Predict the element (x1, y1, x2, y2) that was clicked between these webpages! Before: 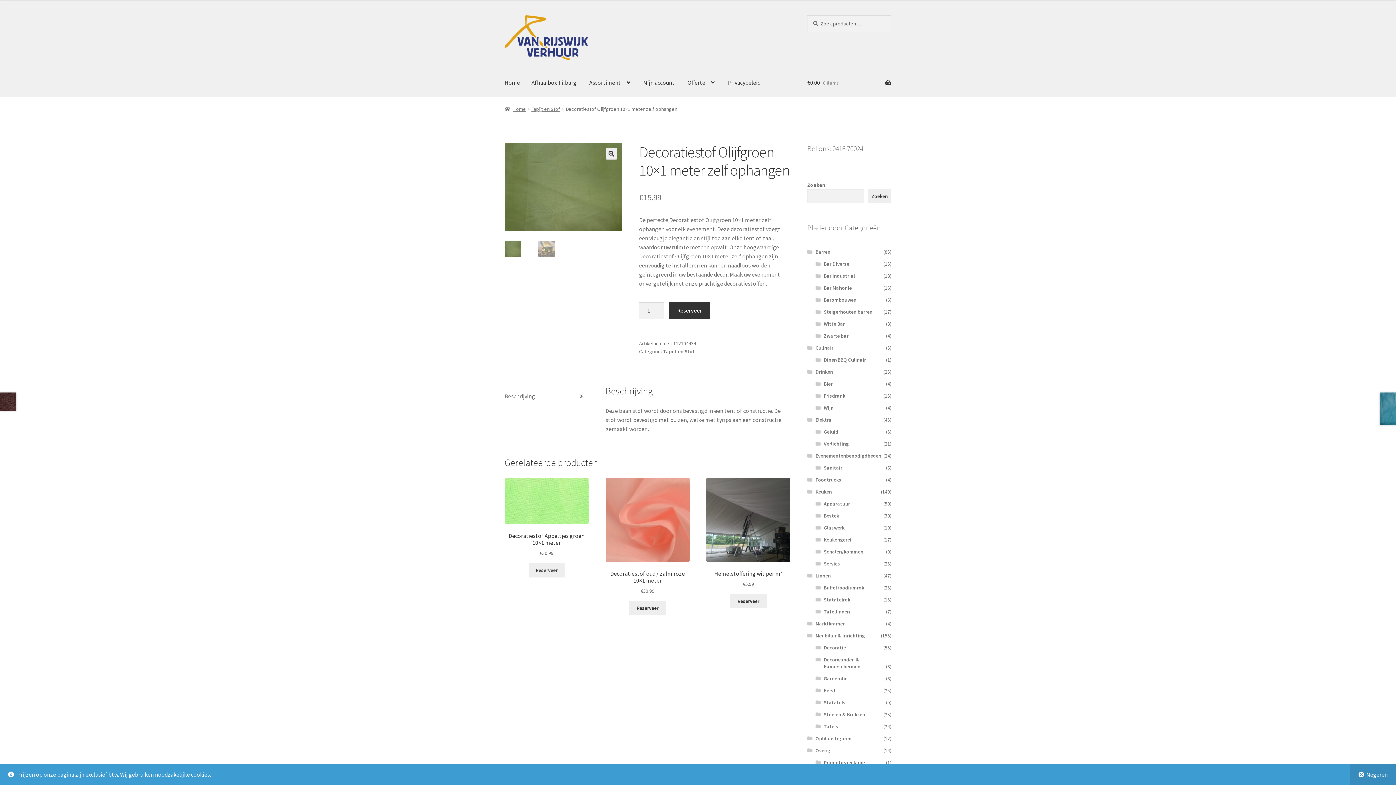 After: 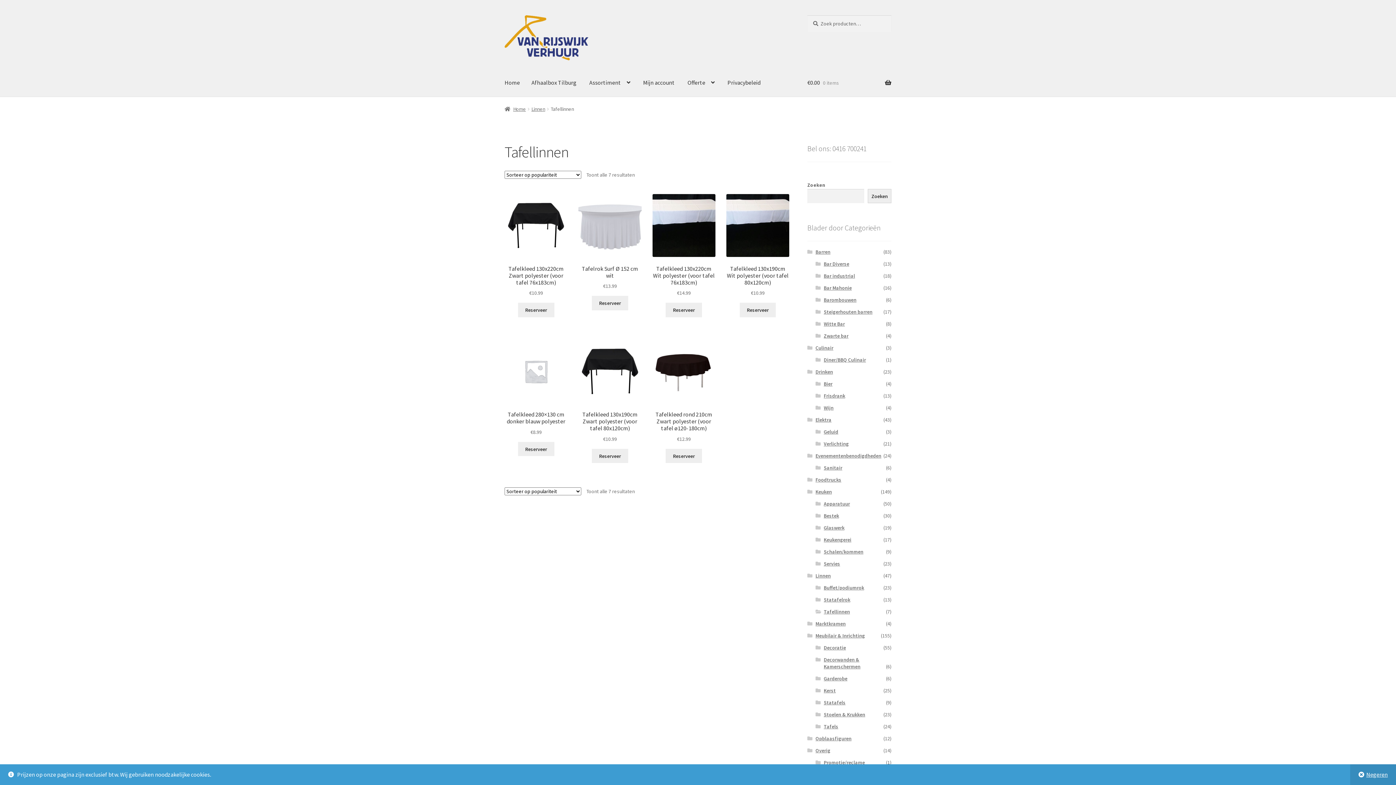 Action: bbox: (823, 608, 850, 615) label: Tafellinnen